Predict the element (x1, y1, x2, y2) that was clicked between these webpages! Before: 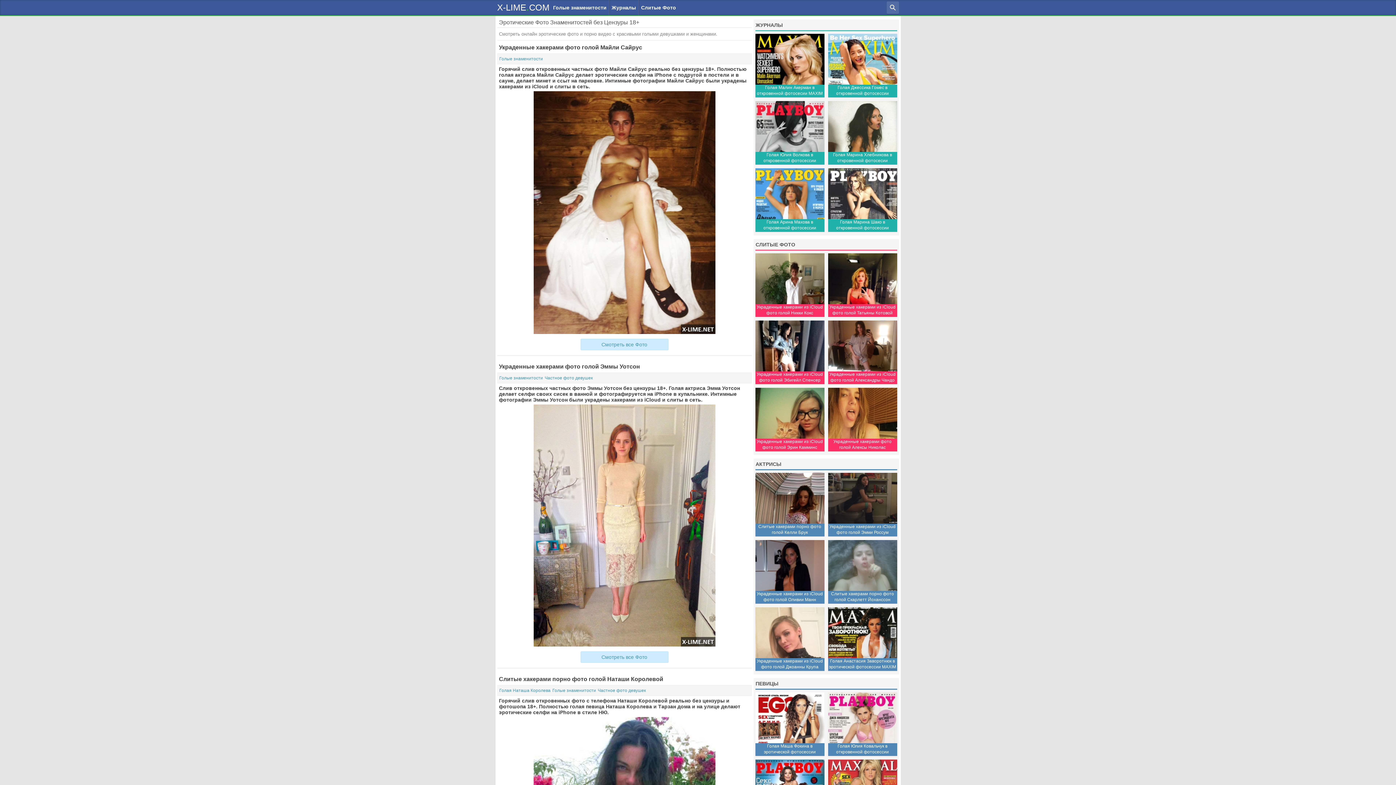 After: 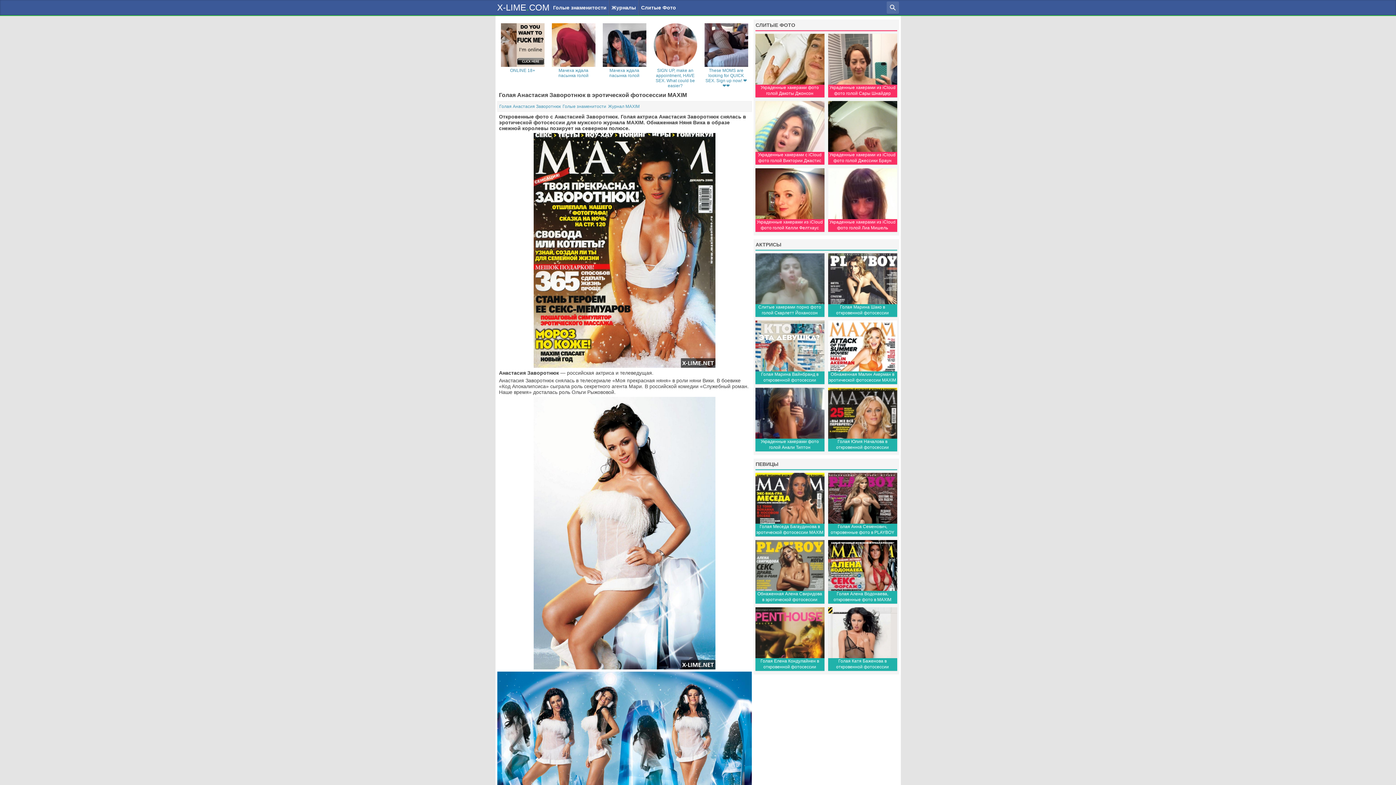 Action: bbox: (828, 607, 897, 671) label: Голая Анастасия Заворотнюк в эротической фотосессии MAXIM